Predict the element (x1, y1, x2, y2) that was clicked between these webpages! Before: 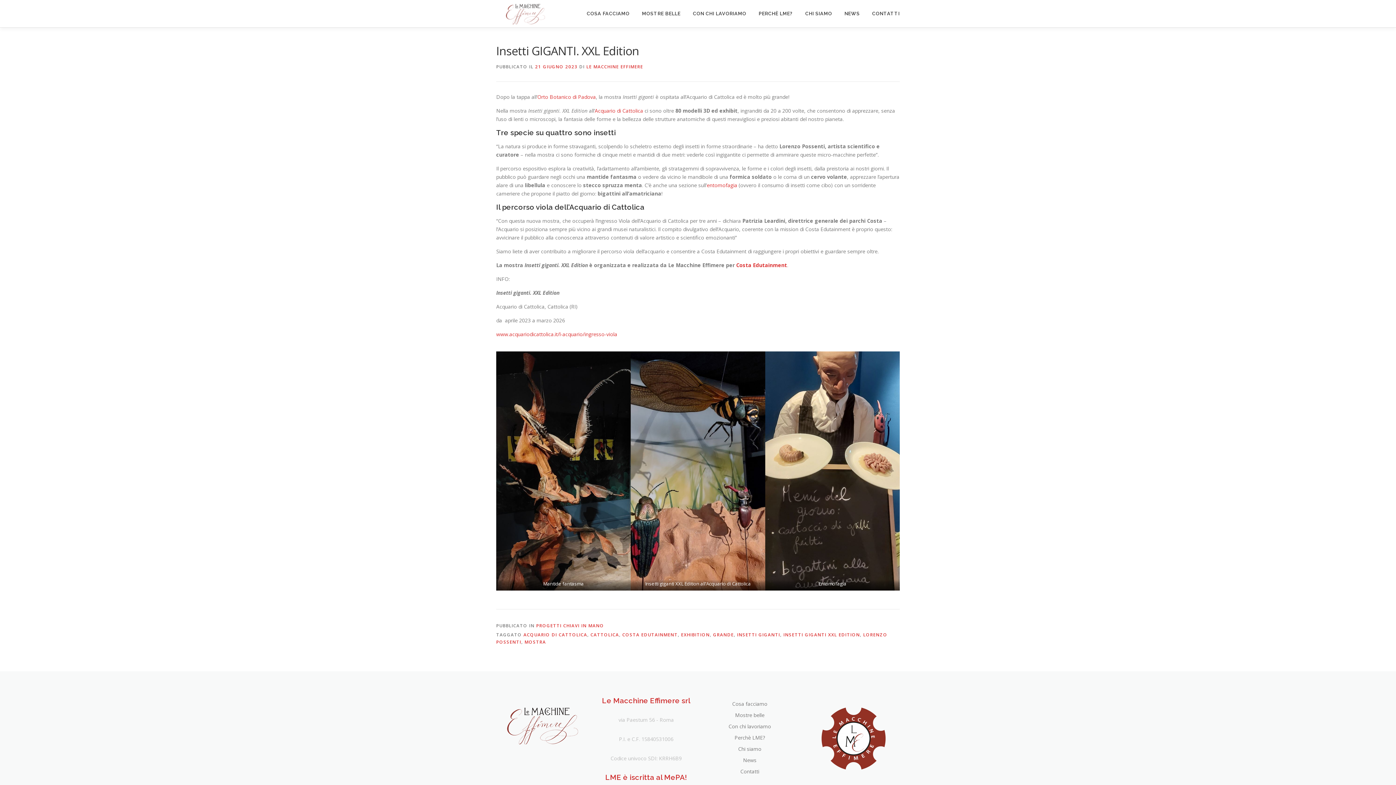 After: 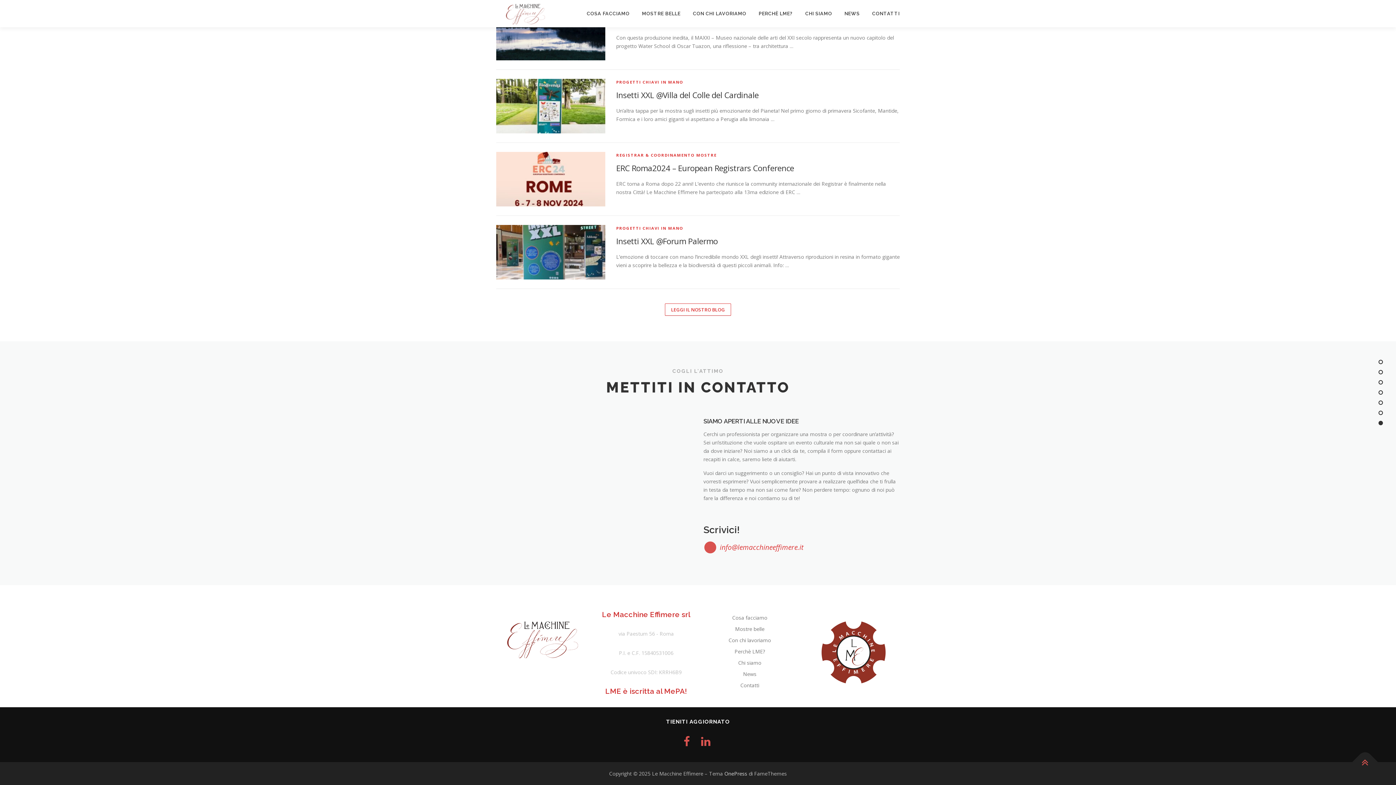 Action: bbox: (866, 0, 900, 27) label: CONTATTI